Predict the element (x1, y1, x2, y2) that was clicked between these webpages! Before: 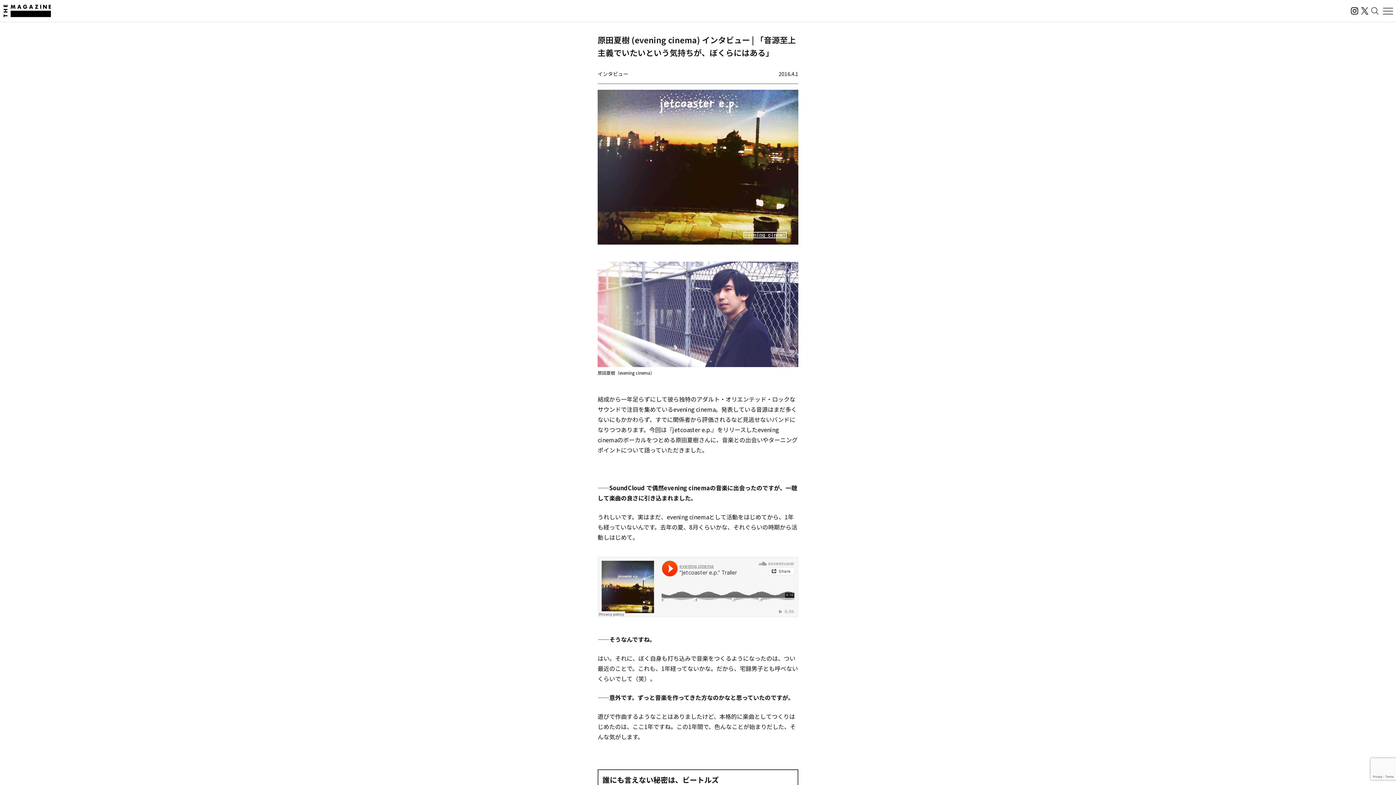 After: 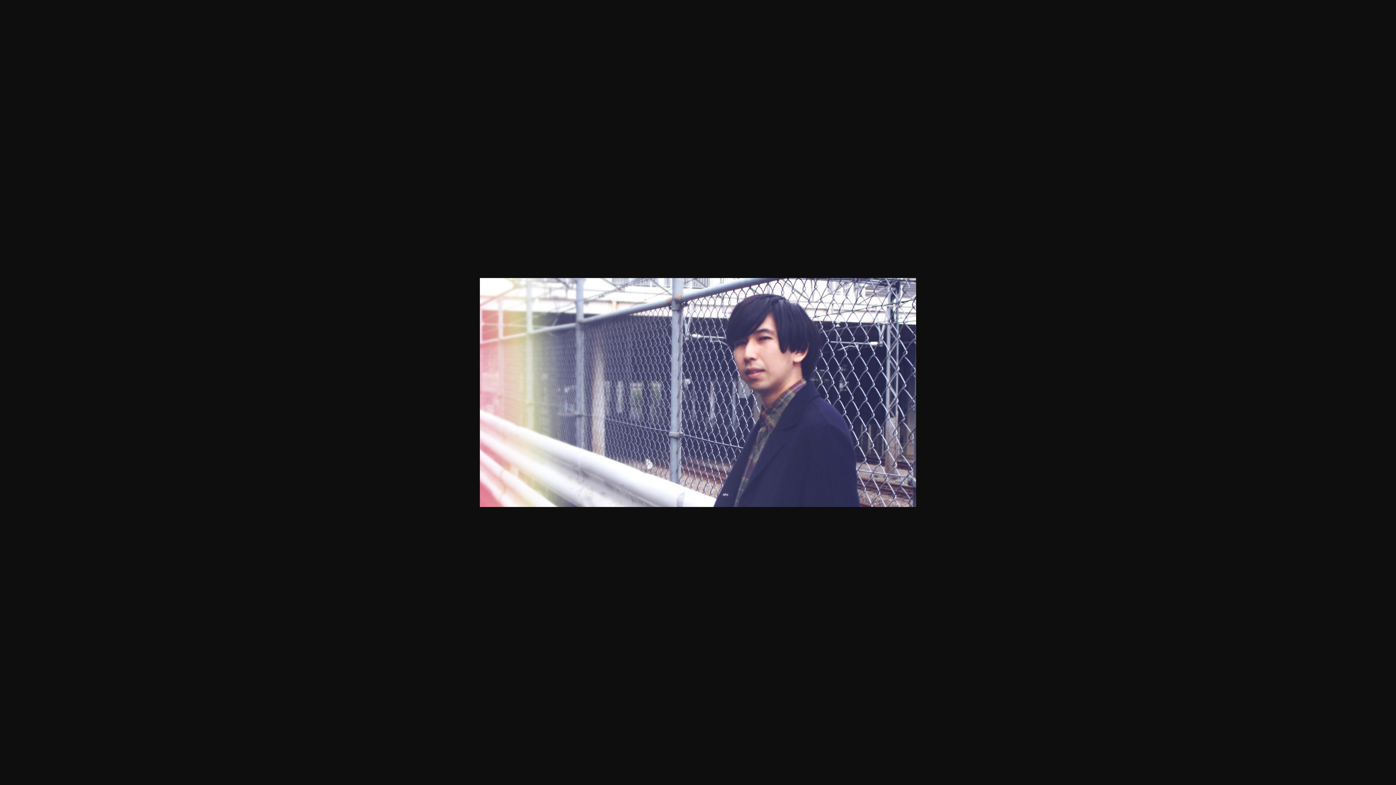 Action: bbox: (597, 360, 798, 368)